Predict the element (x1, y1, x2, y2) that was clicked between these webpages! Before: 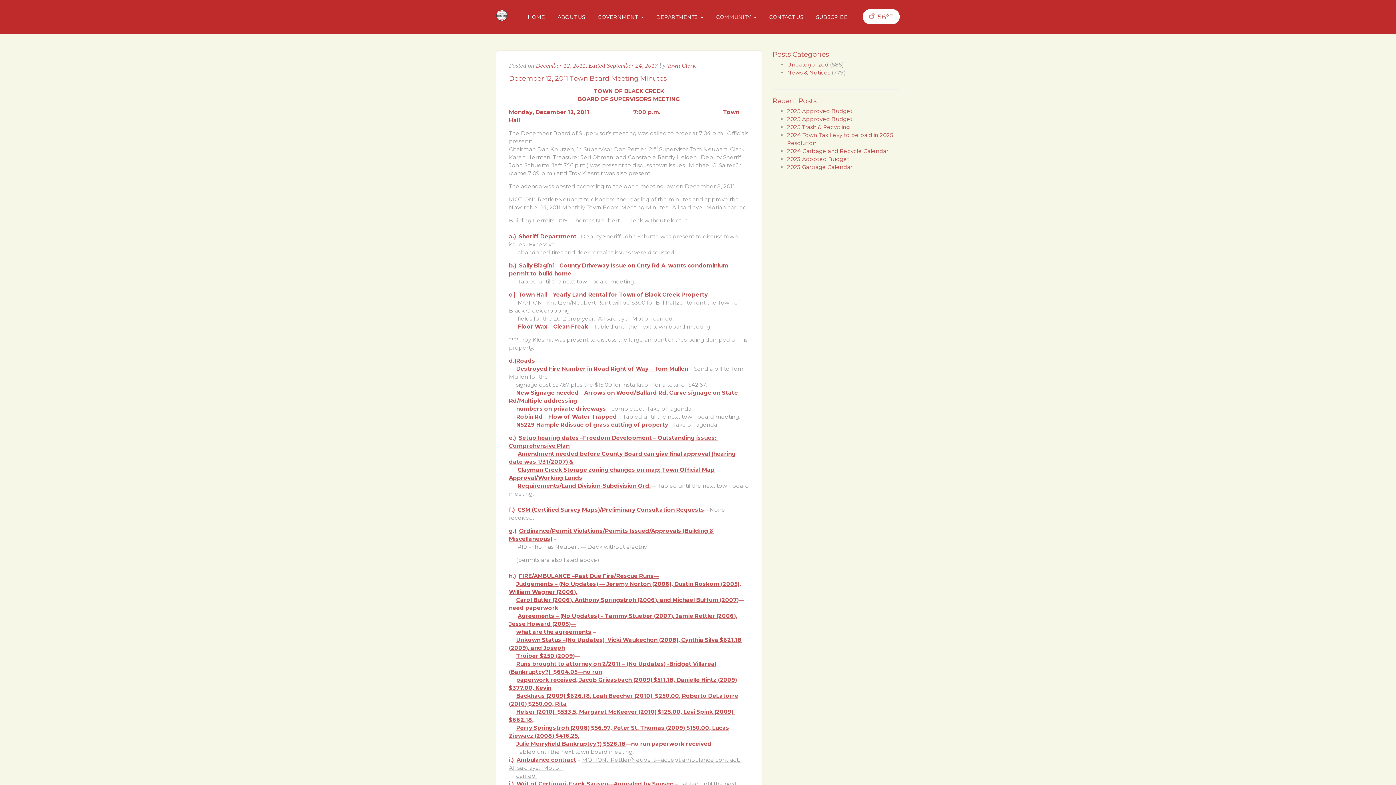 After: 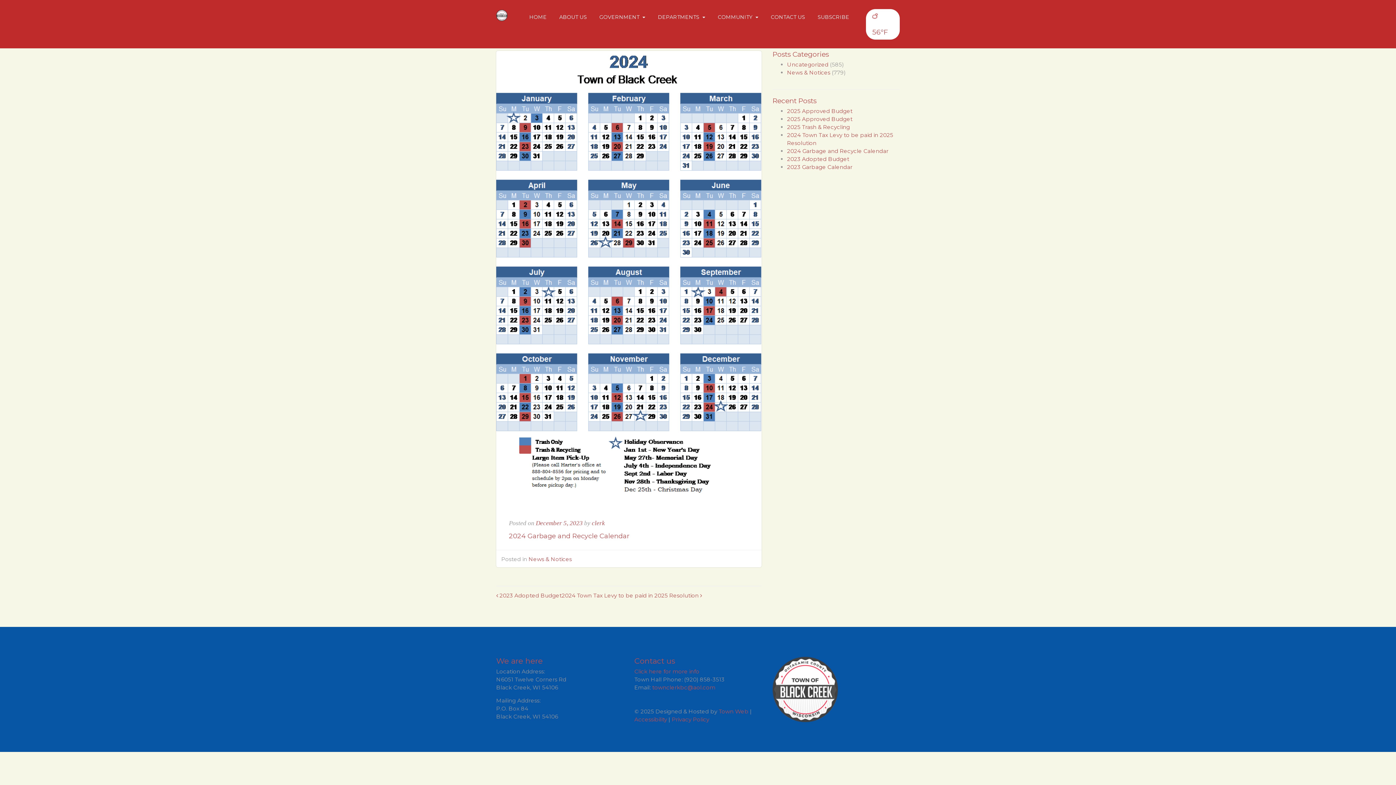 Action: label: 2024 Garbage and Recycle Calendar bbox: (787, 147, 888, 154)